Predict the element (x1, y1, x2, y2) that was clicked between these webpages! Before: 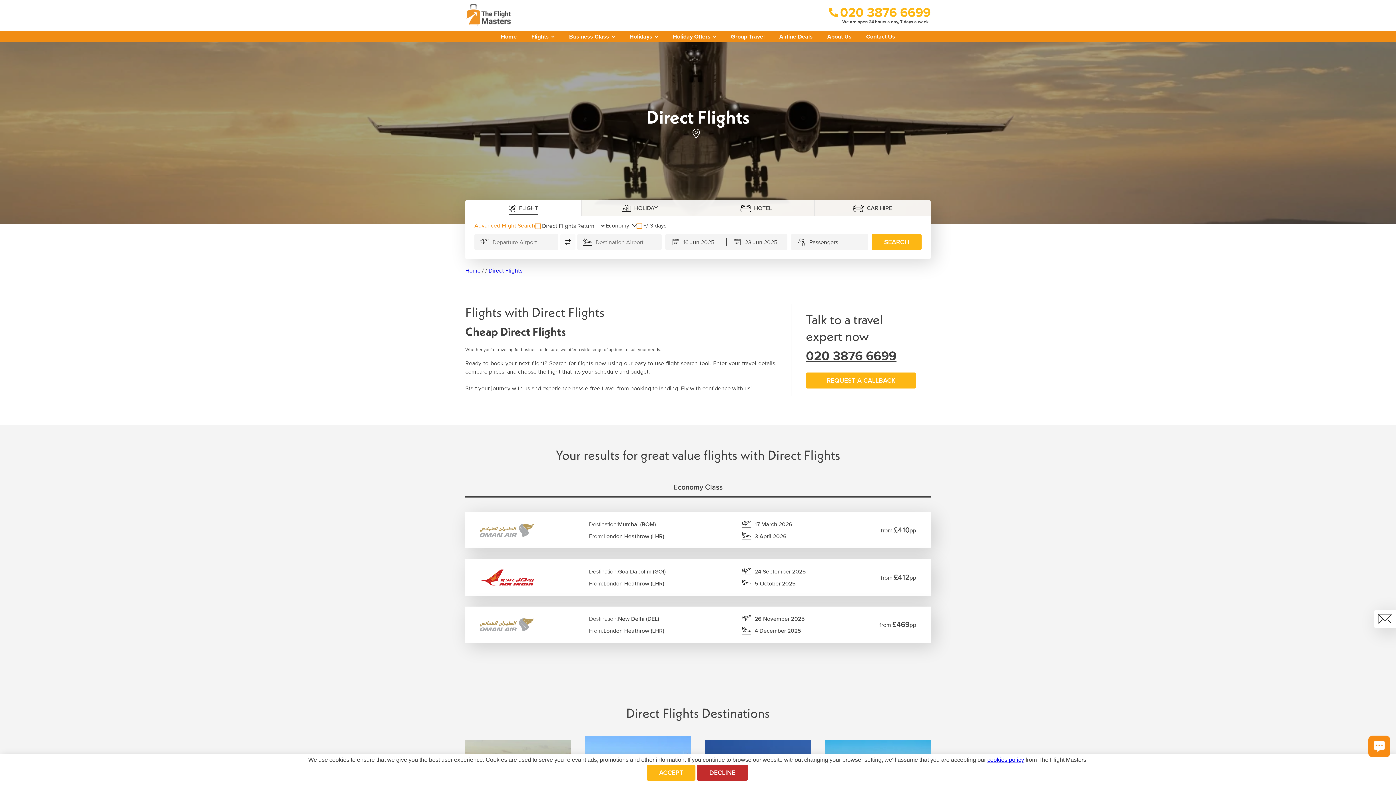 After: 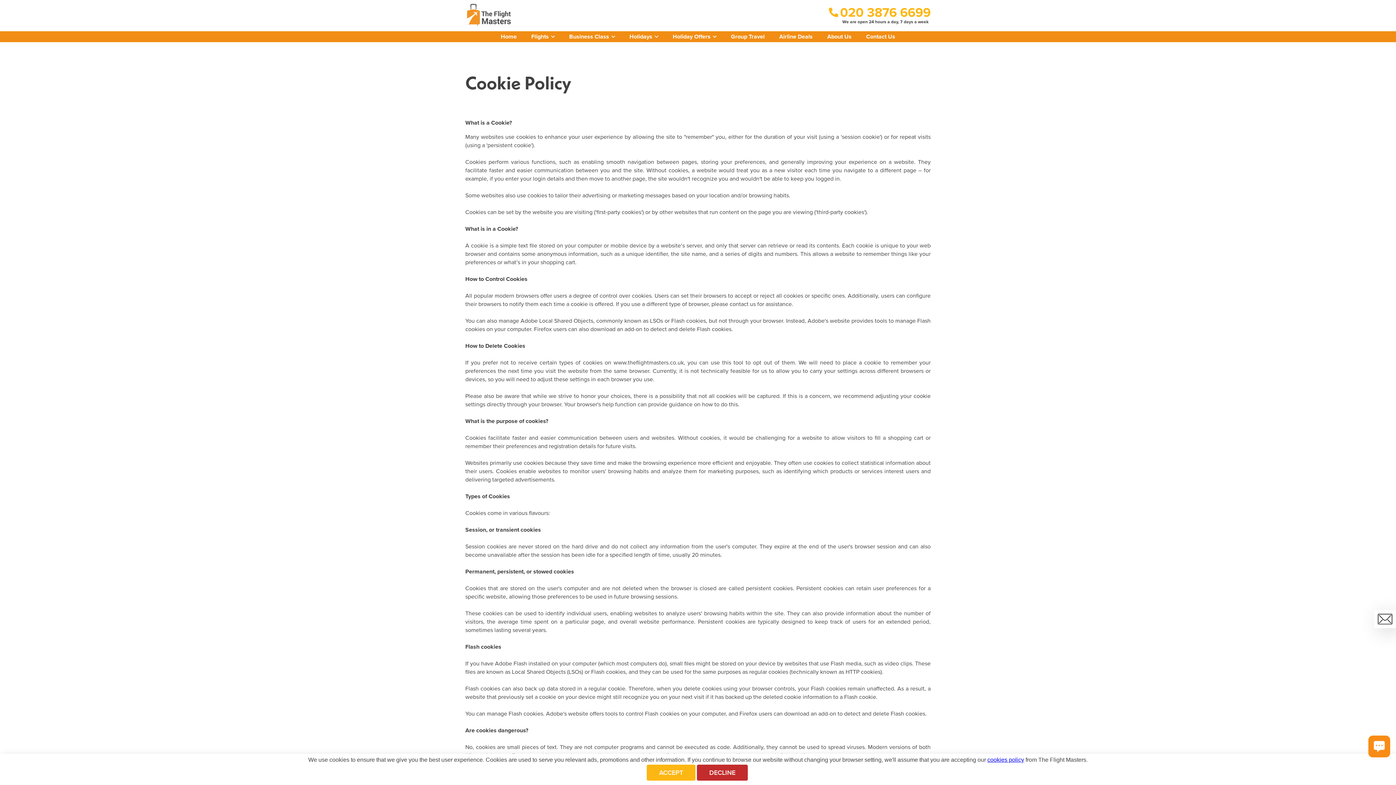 Action: bbox: (987, 757, 1024, 763) label: cookies policy